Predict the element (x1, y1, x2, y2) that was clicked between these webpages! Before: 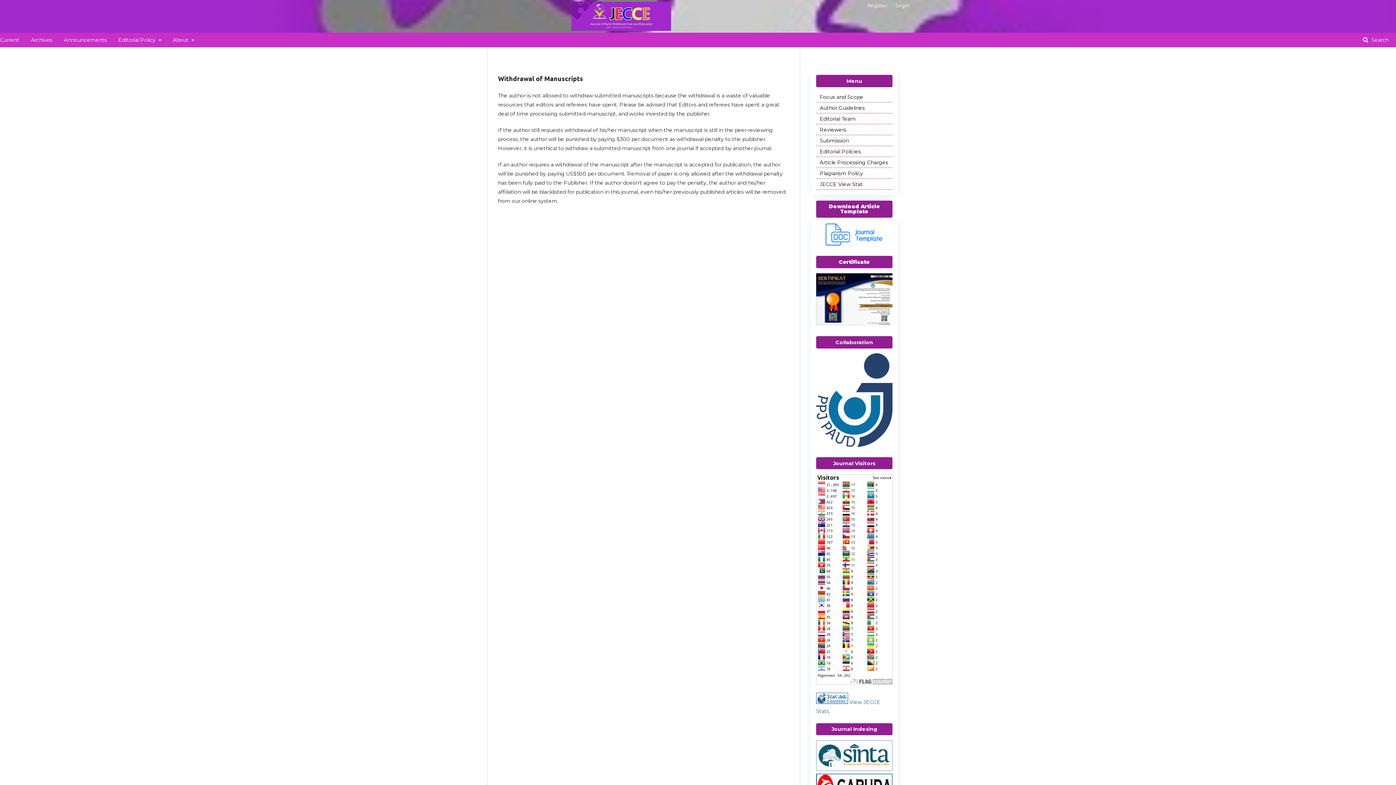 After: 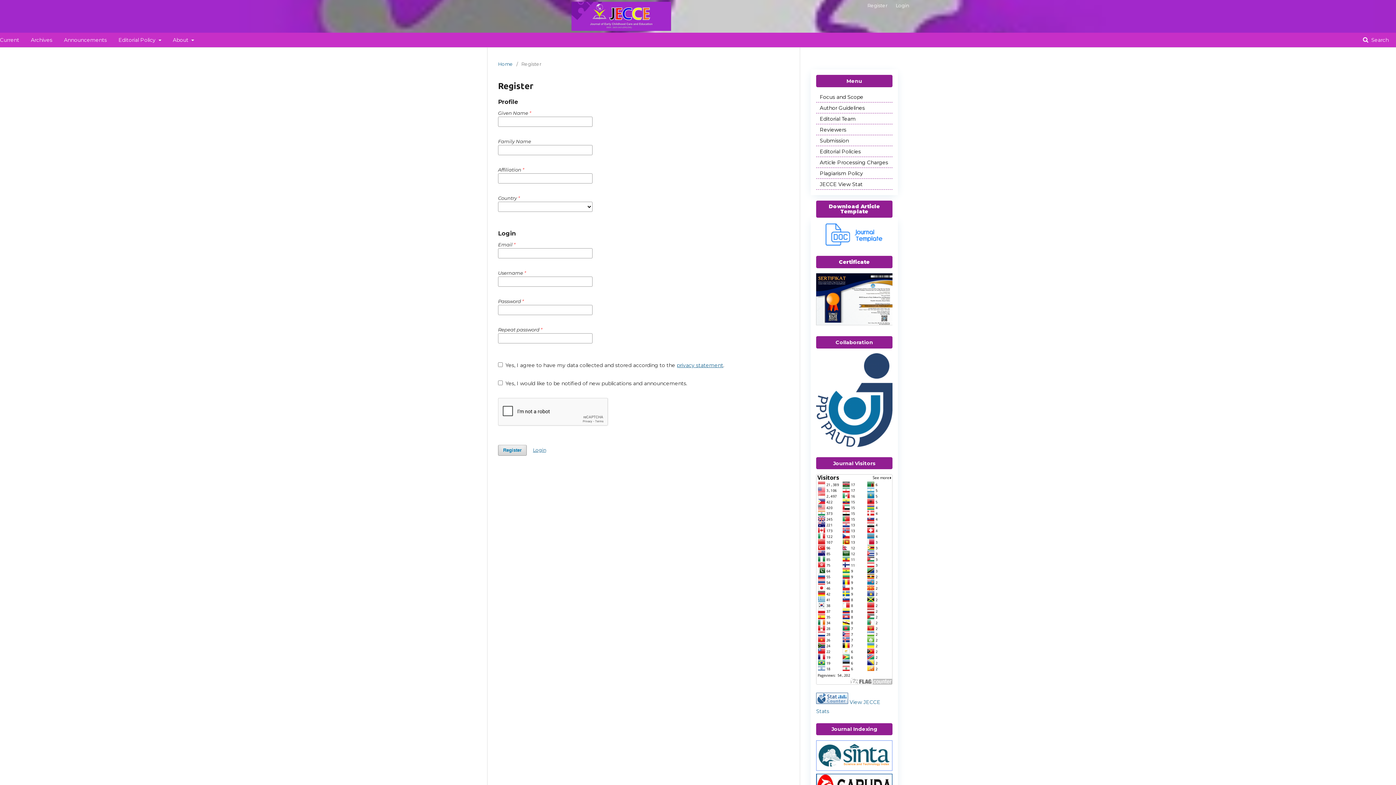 Action: bbox: (864, 0, 891, 10) label: Register